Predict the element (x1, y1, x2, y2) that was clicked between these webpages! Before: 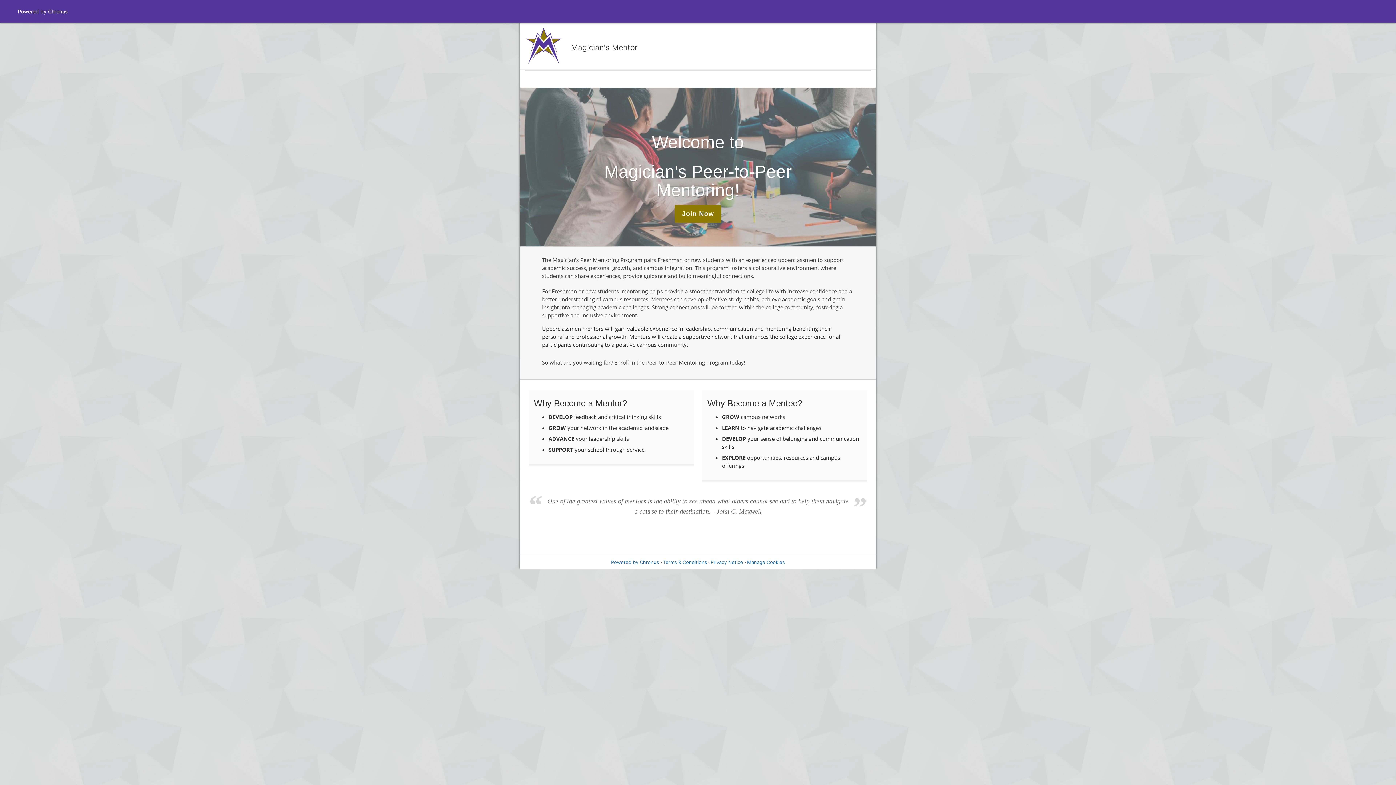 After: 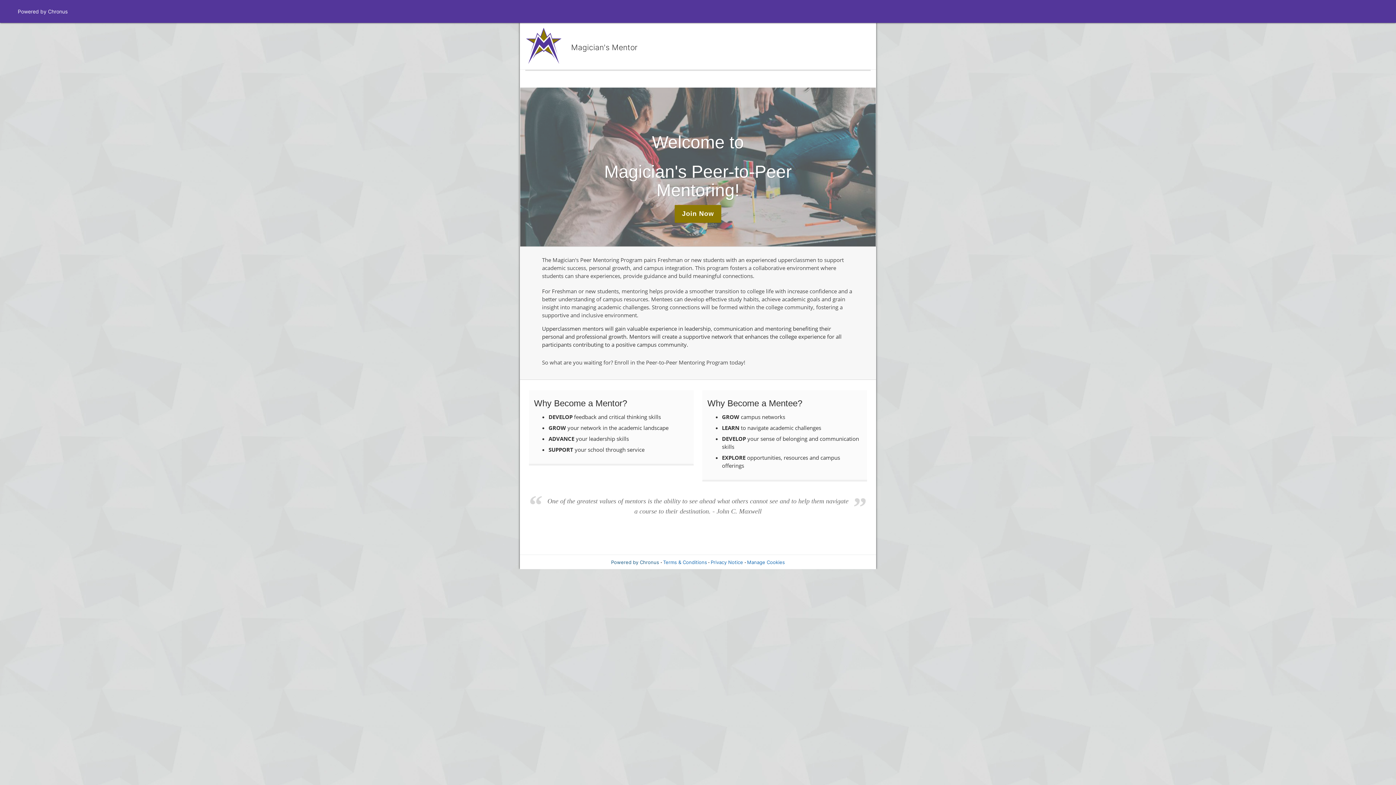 Action: label: Powered by Chronus bbox: (611, 559, 659, 565)